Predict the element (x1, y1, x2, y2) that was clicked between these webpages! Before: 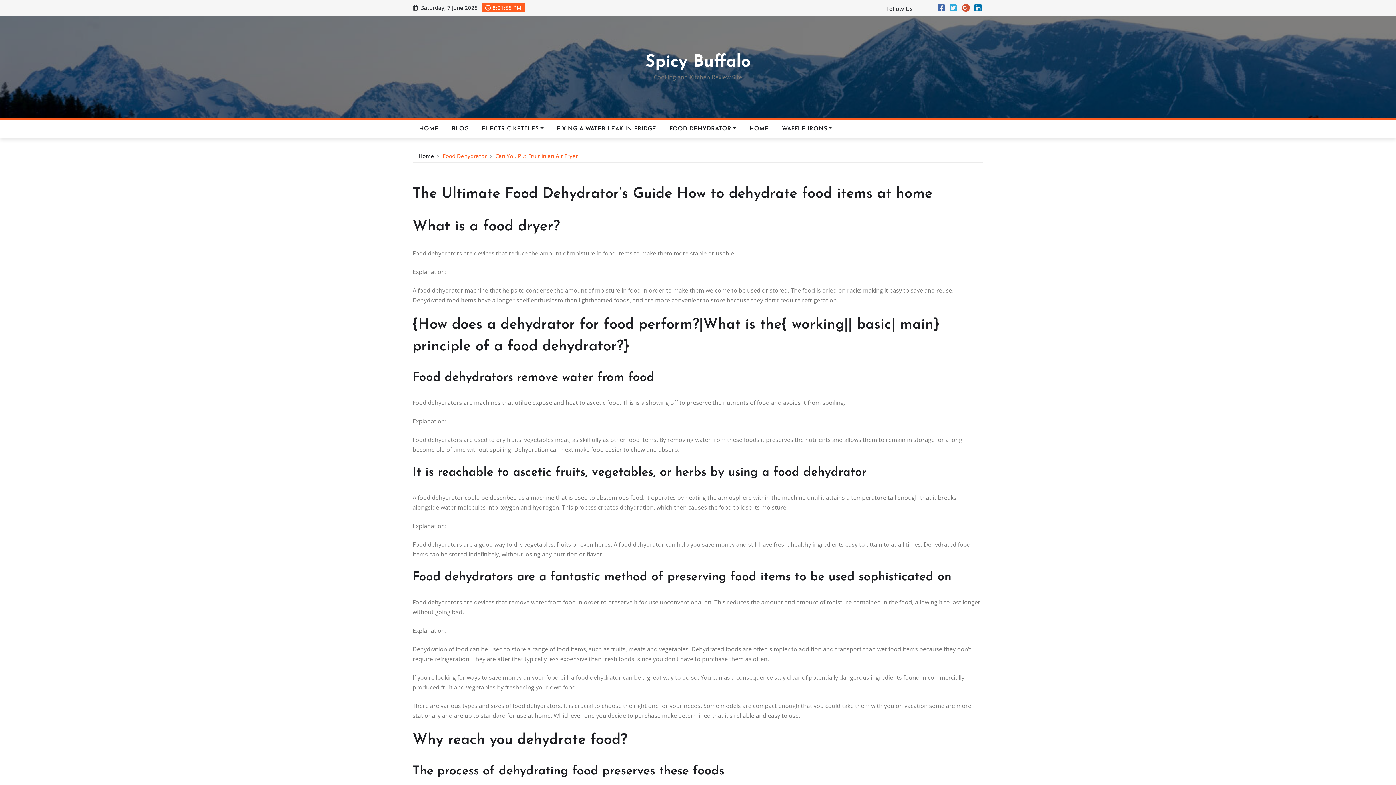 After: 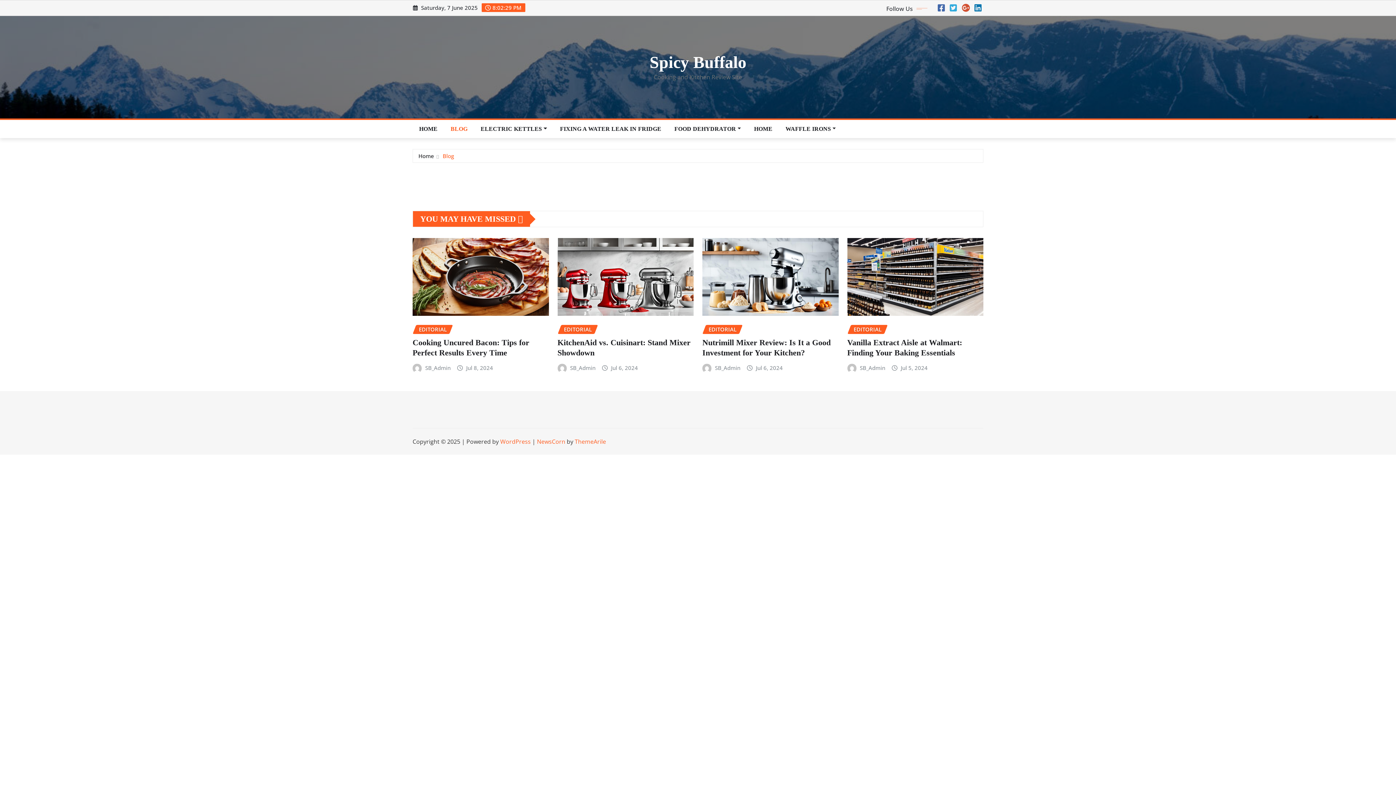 Action: label: BLOG bbox: (445, 120, 475, 138)